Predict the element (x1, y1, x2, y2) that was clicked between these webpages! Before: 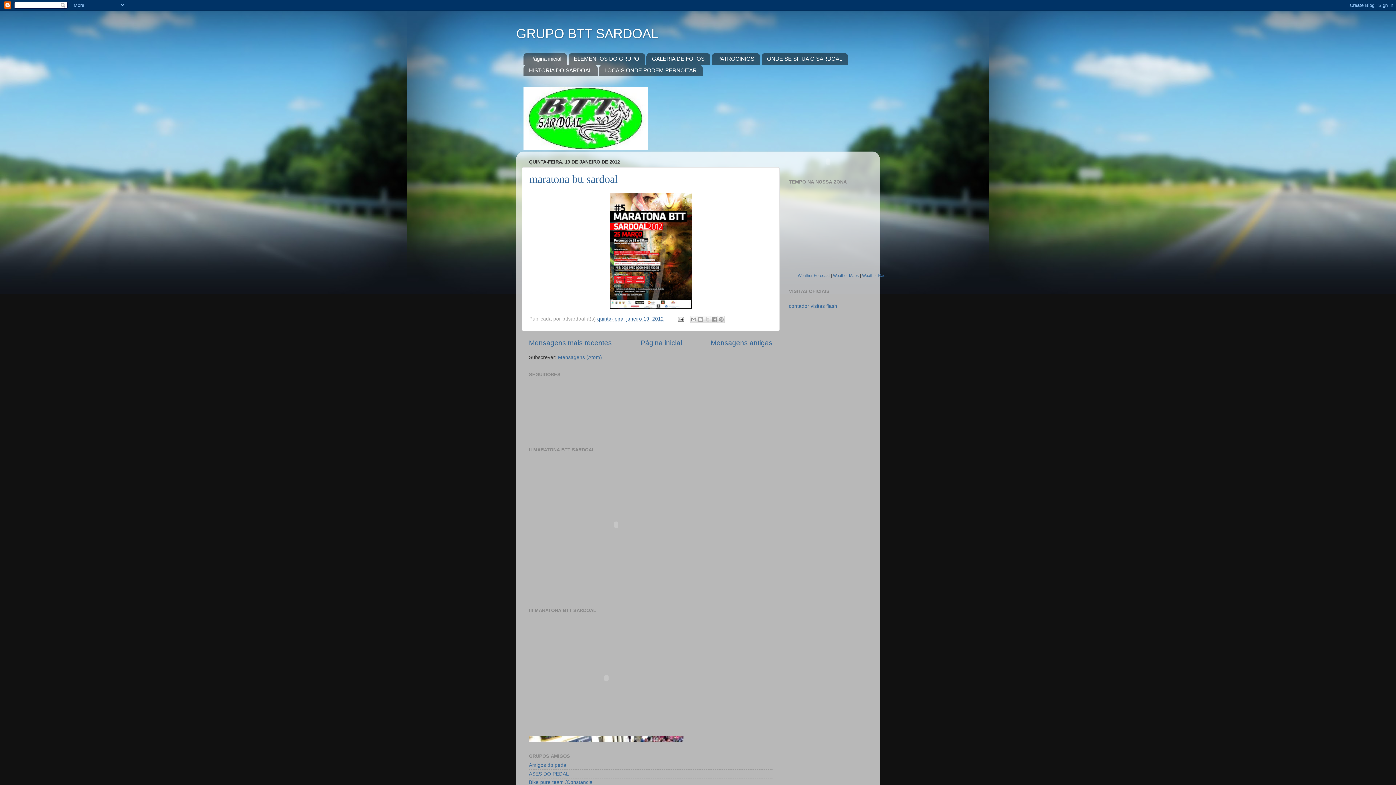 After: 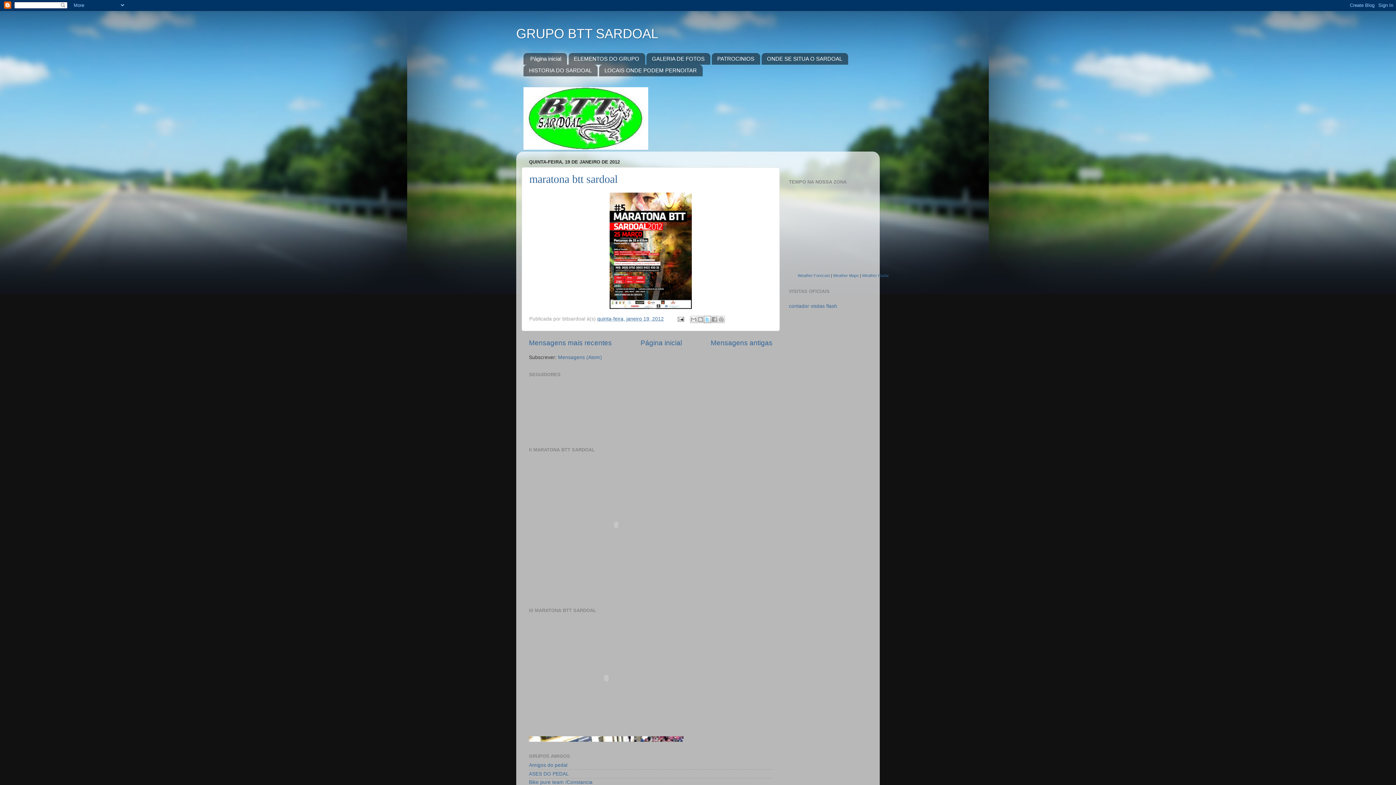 Action: label: Partilhar no X bbox: (704, 315, 711, 323)